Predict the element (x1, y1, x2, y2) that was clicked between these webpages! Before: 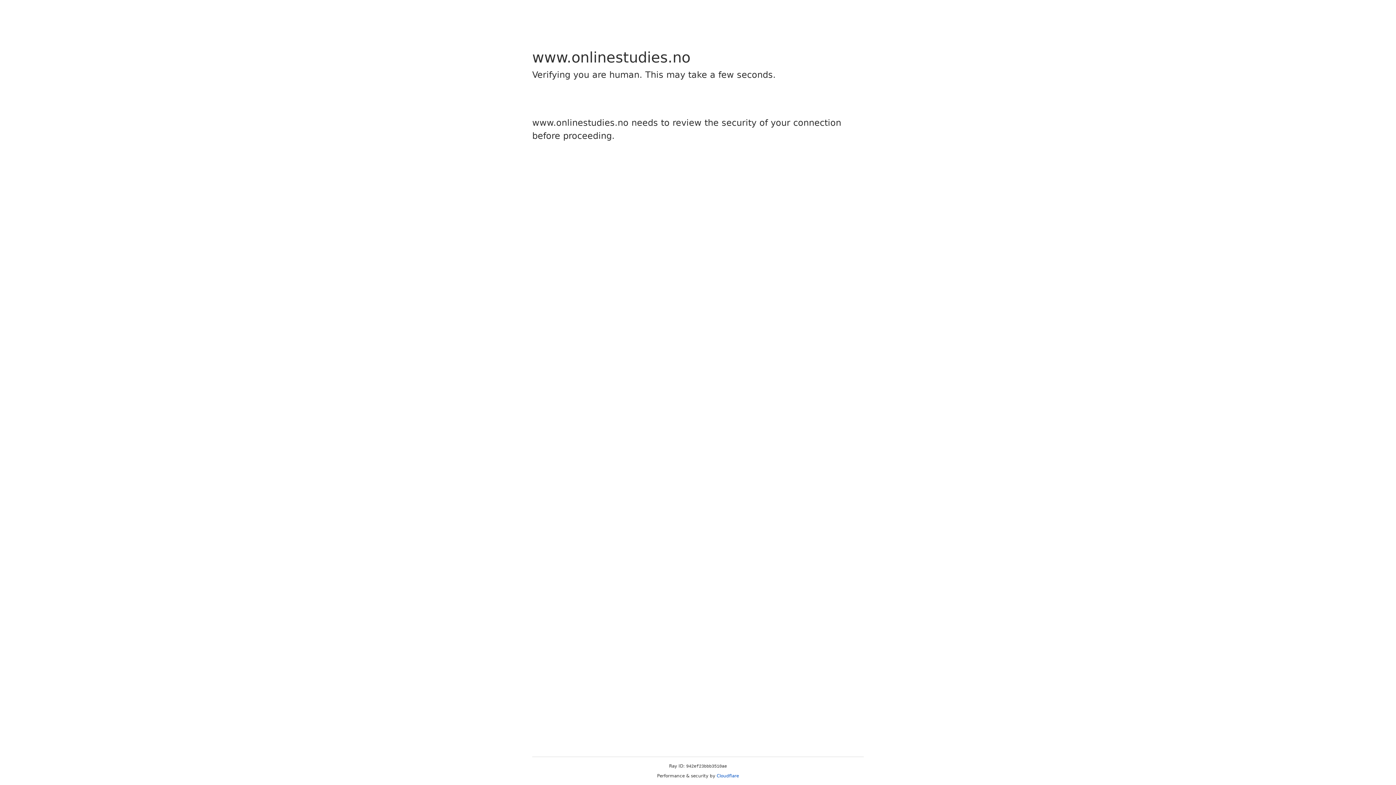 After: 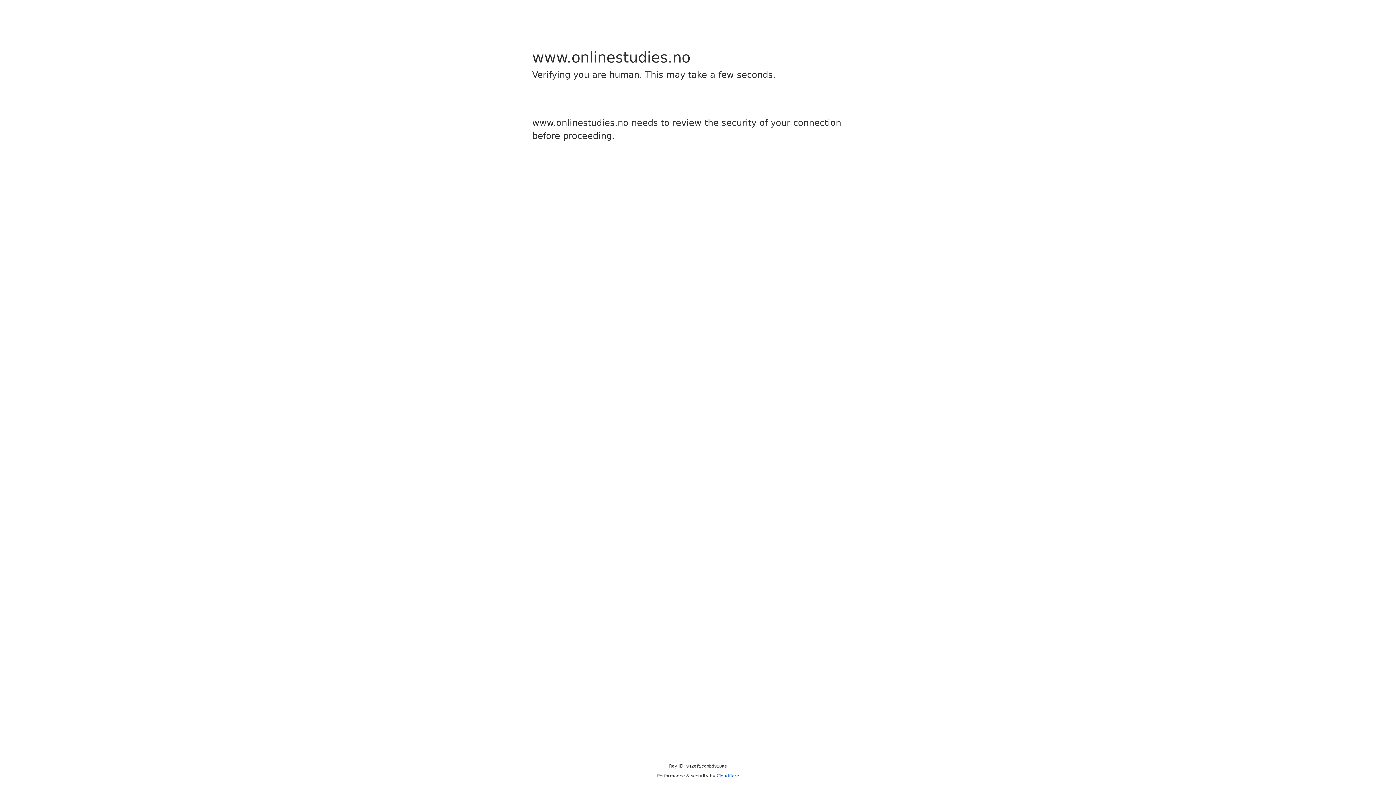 Action: bbox: (716, 773, 739, 778) label: Cloudflare